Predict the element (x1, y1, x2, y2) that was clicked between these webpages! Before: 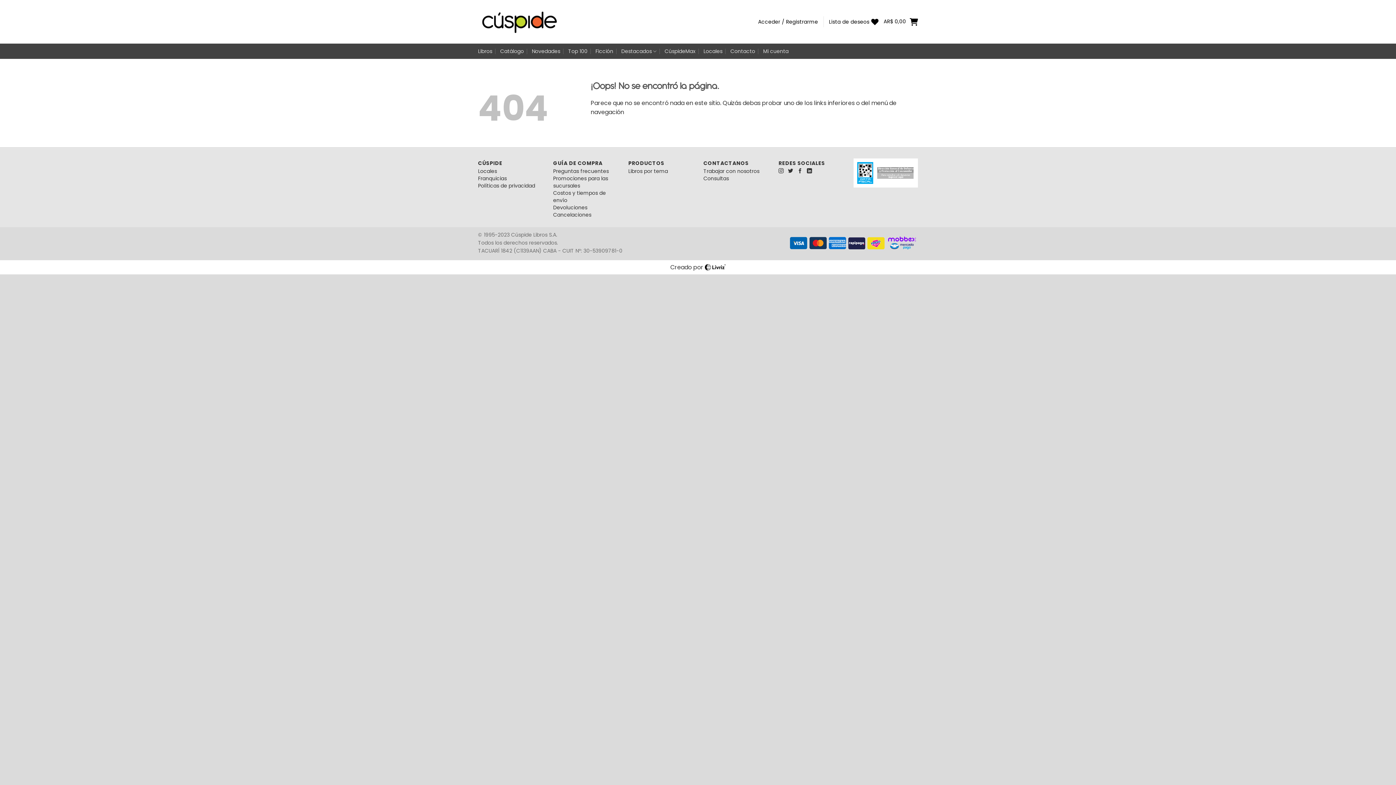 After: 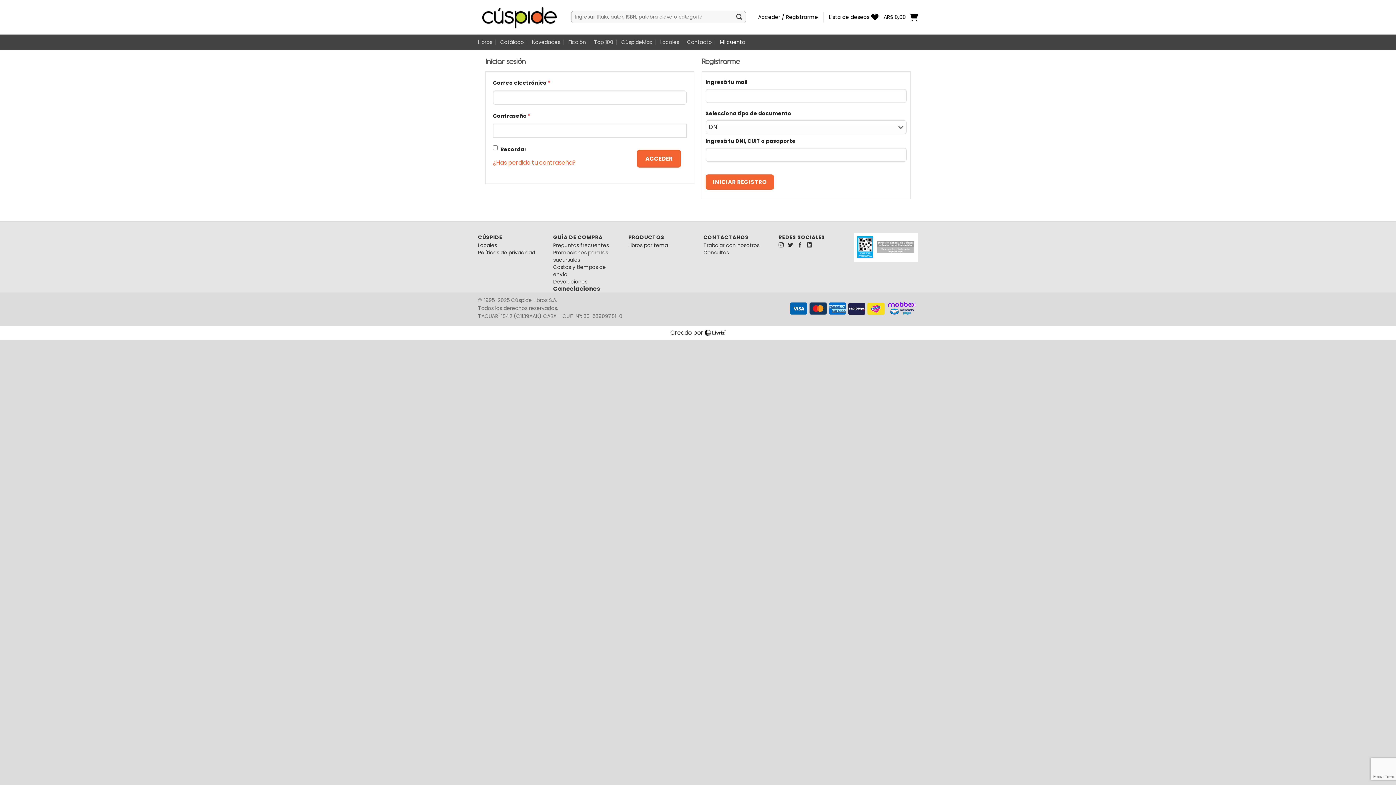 Action: label: Mi cuenta bbox: (763, 44, 788, 57)